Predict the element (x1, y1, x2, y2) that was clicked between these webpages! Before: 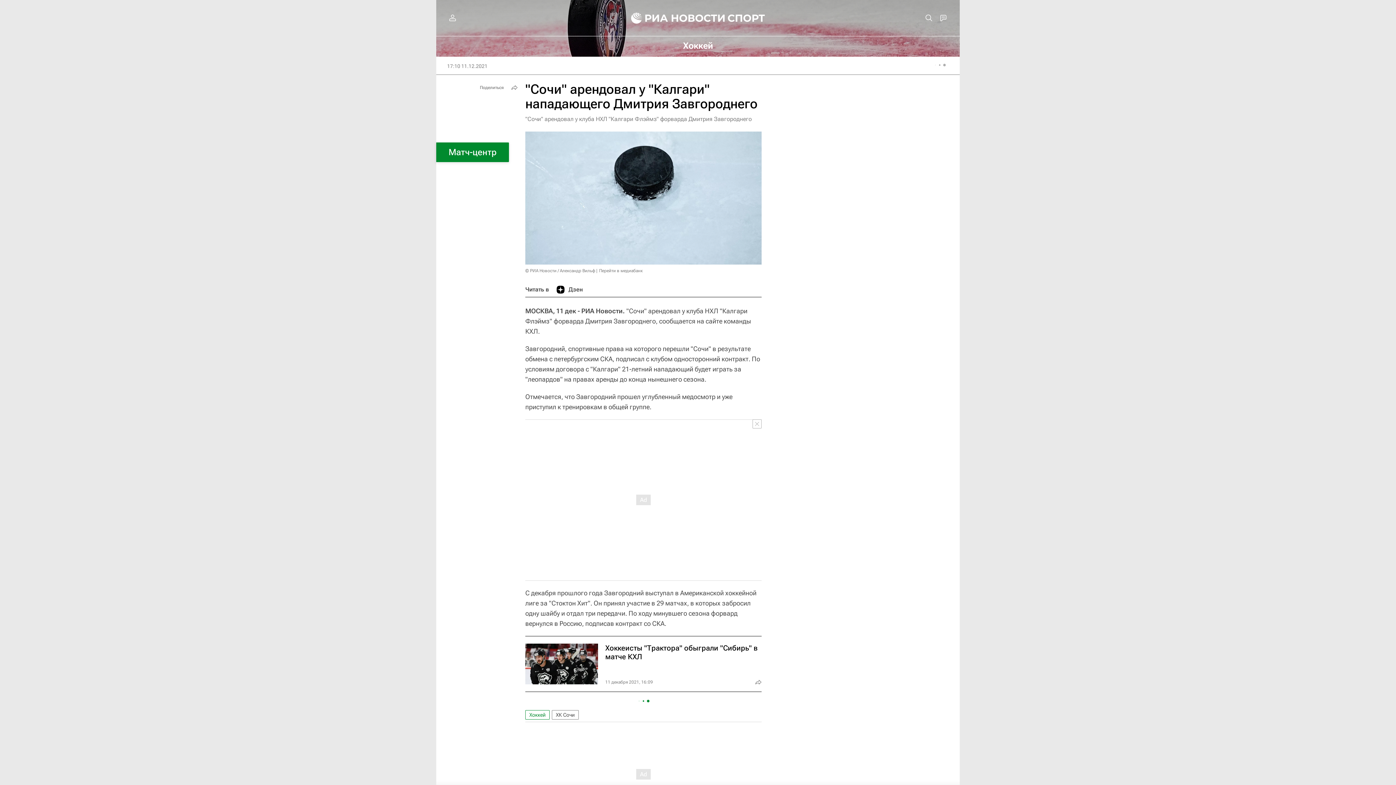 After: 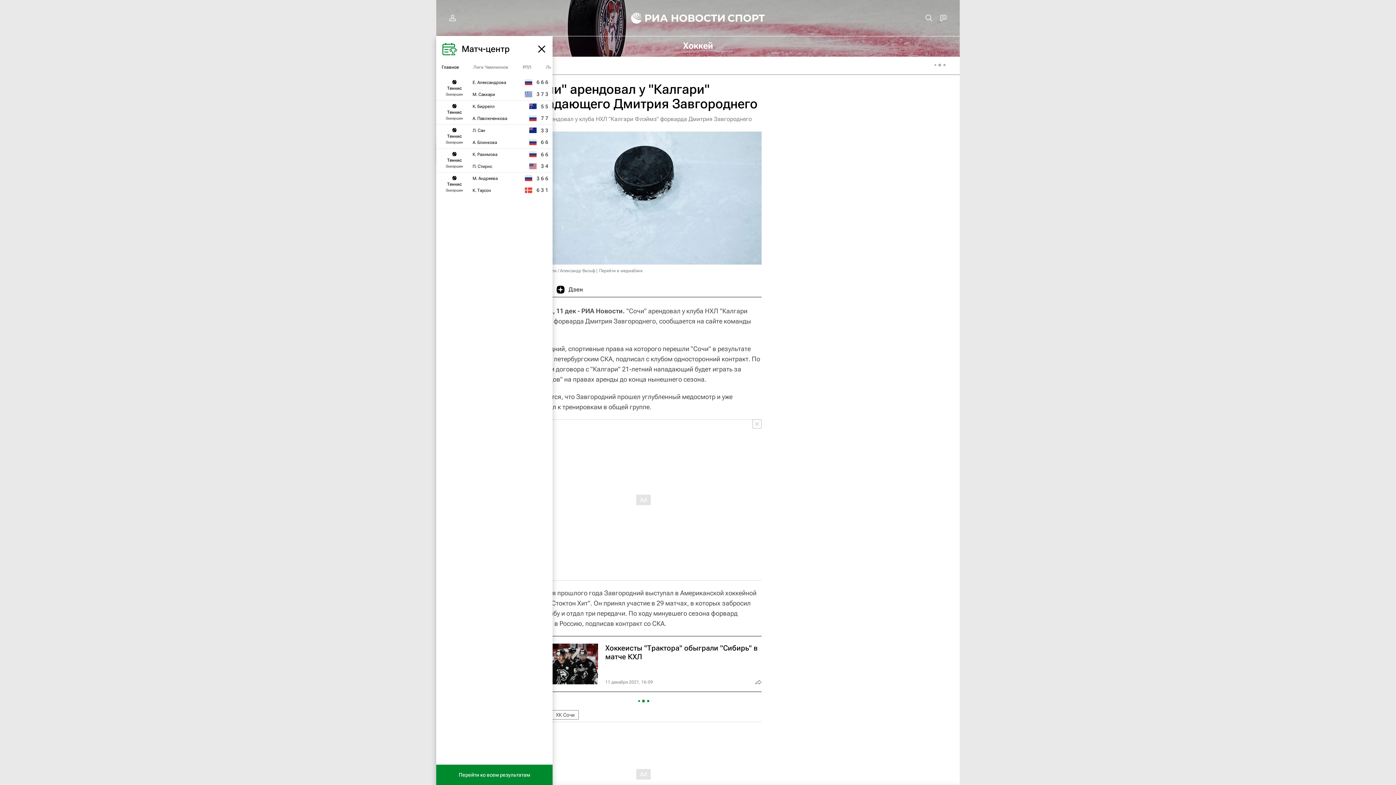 Action: bbox: (436, 142, 509, 162) label: Матч-центр